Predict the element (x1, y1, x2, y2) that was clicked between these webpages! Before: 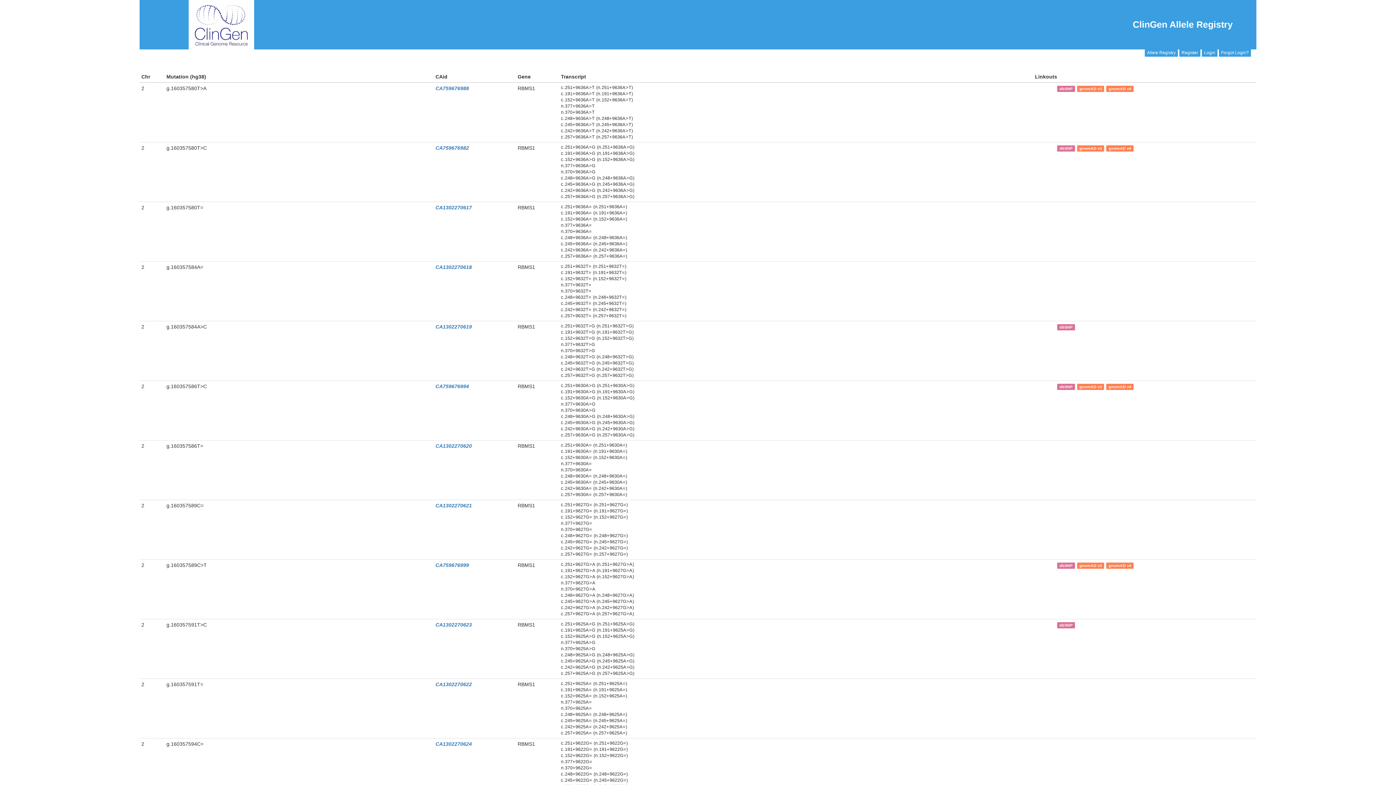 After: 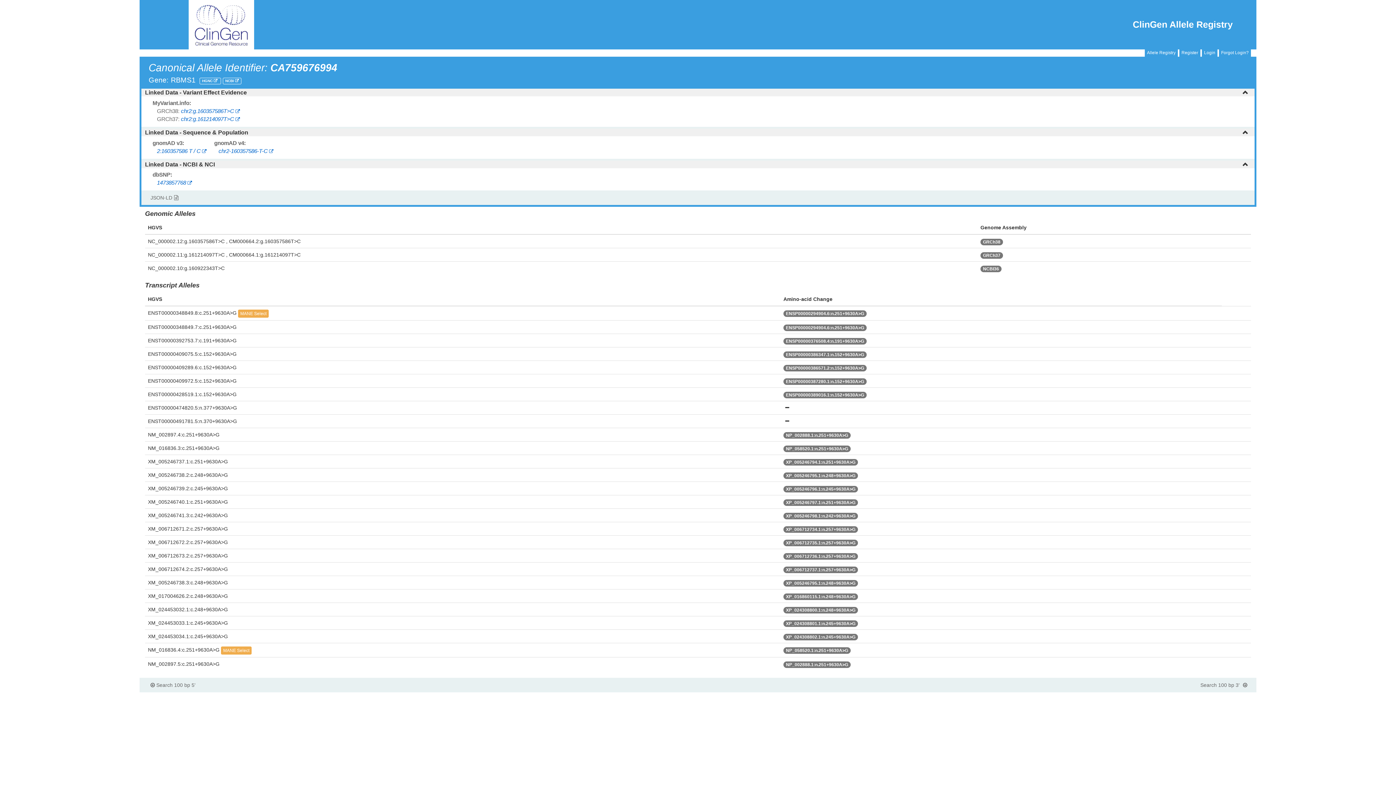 Action: bbox: (435, 383, 469, 389) label: CA759676994